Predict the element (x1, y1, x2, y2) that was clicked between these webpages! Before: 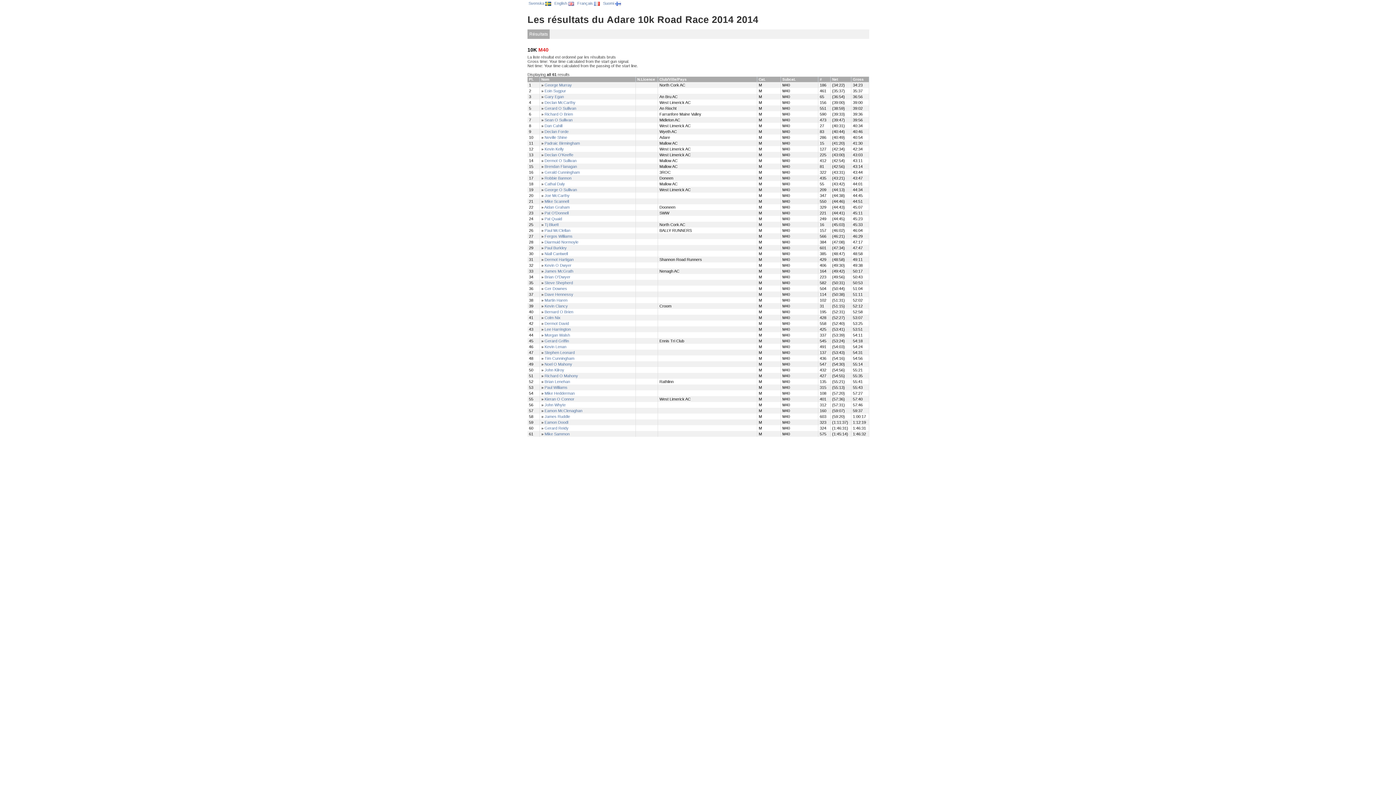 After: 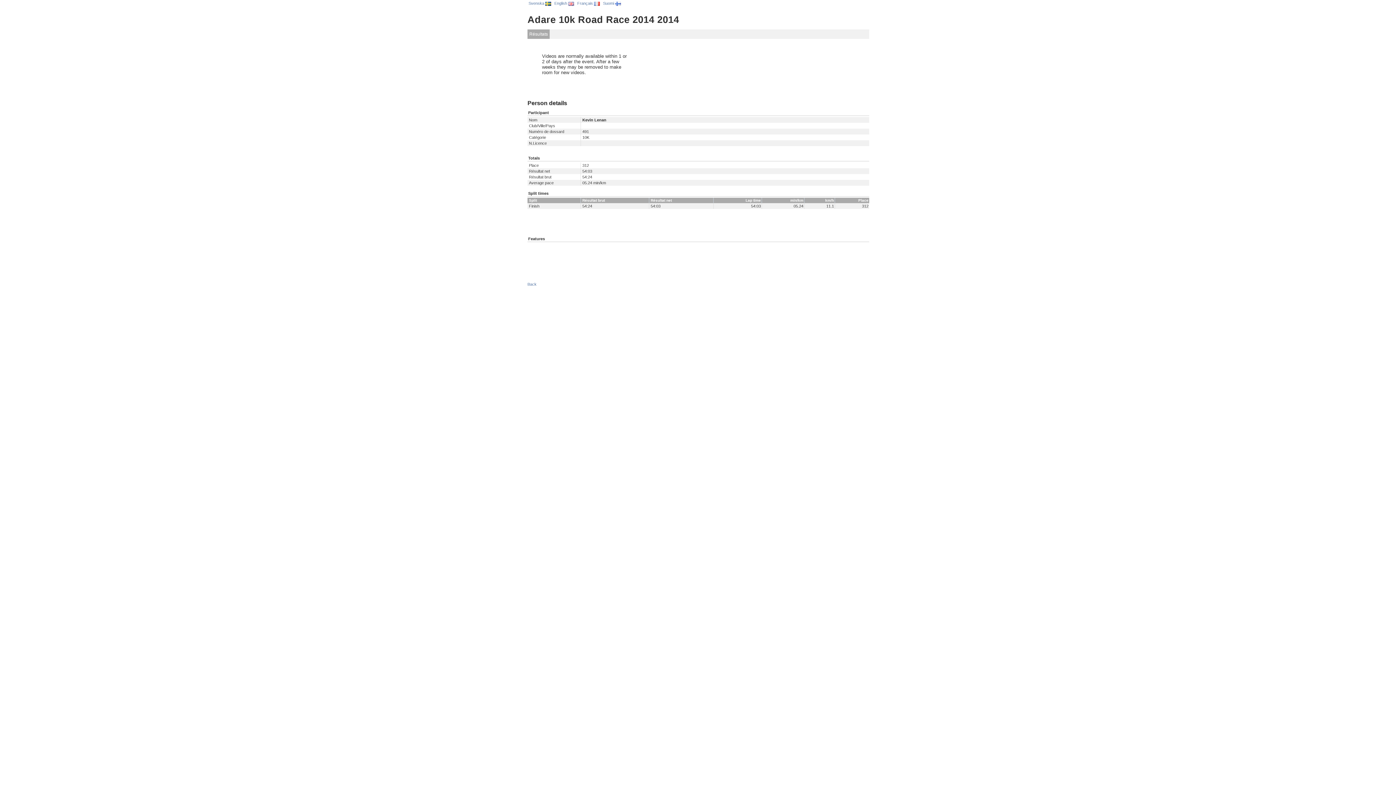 Action: bbox: (544, 344, 566, 349) label: Kevin Lenan